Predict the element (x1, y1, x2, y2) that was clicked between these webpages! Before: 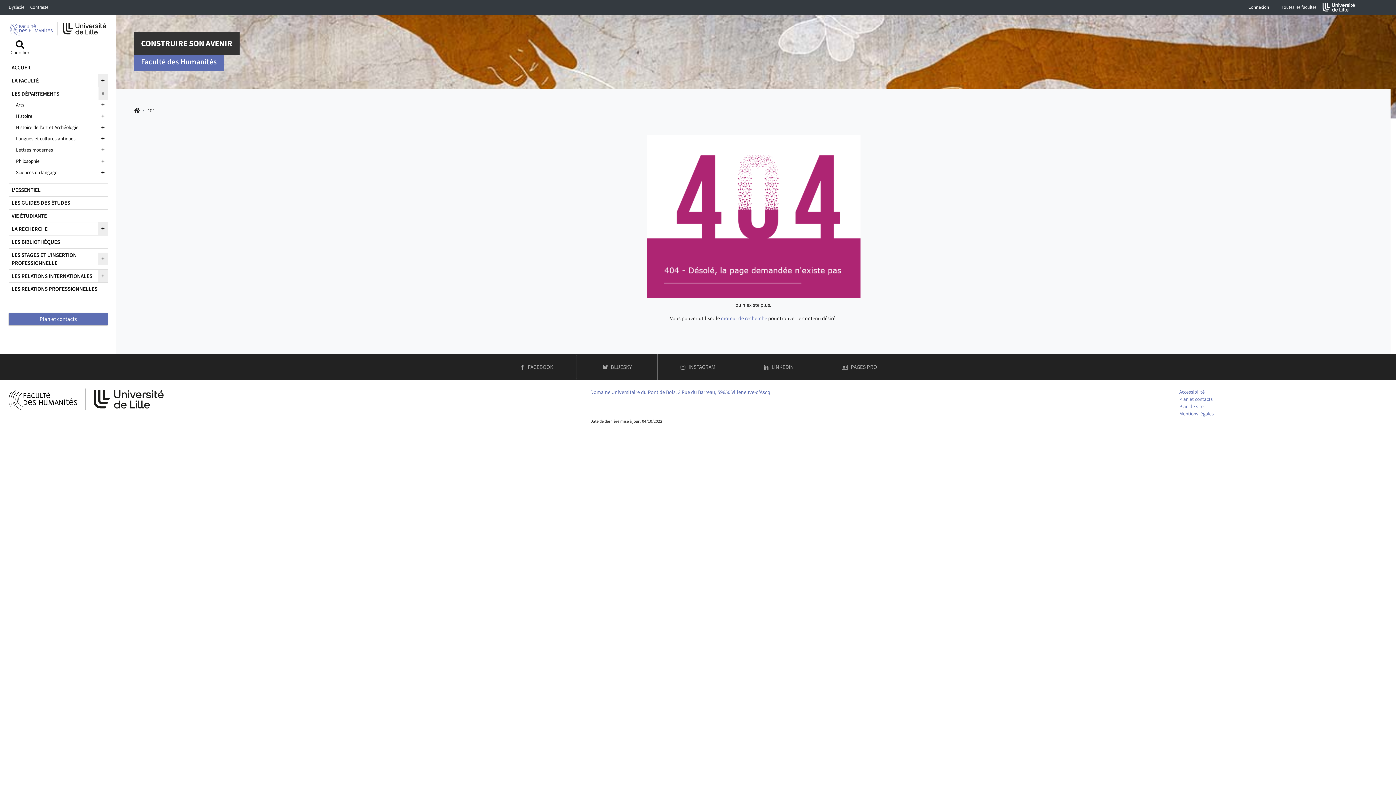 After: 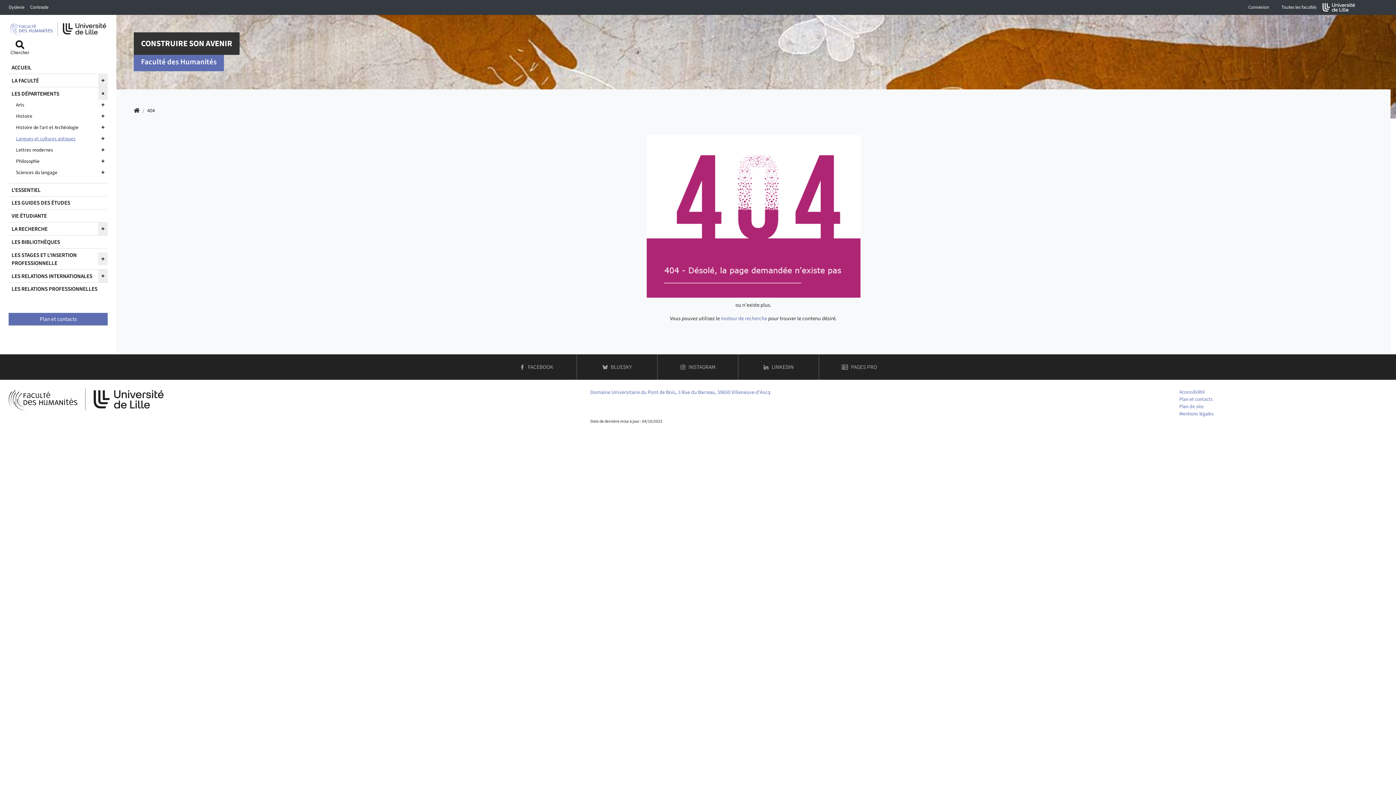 Action: label: Langues et cultures antiques bbox: (14, 134, 98, 143)